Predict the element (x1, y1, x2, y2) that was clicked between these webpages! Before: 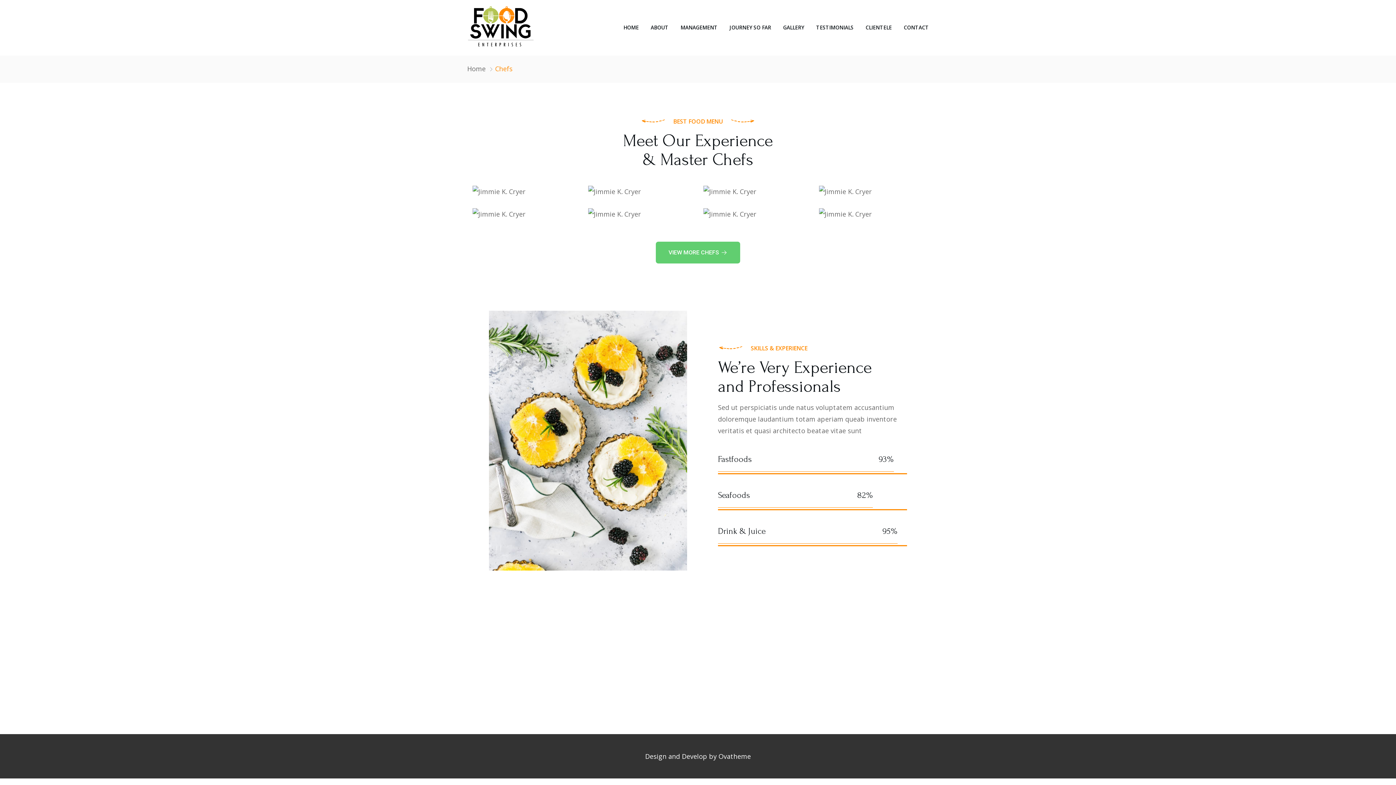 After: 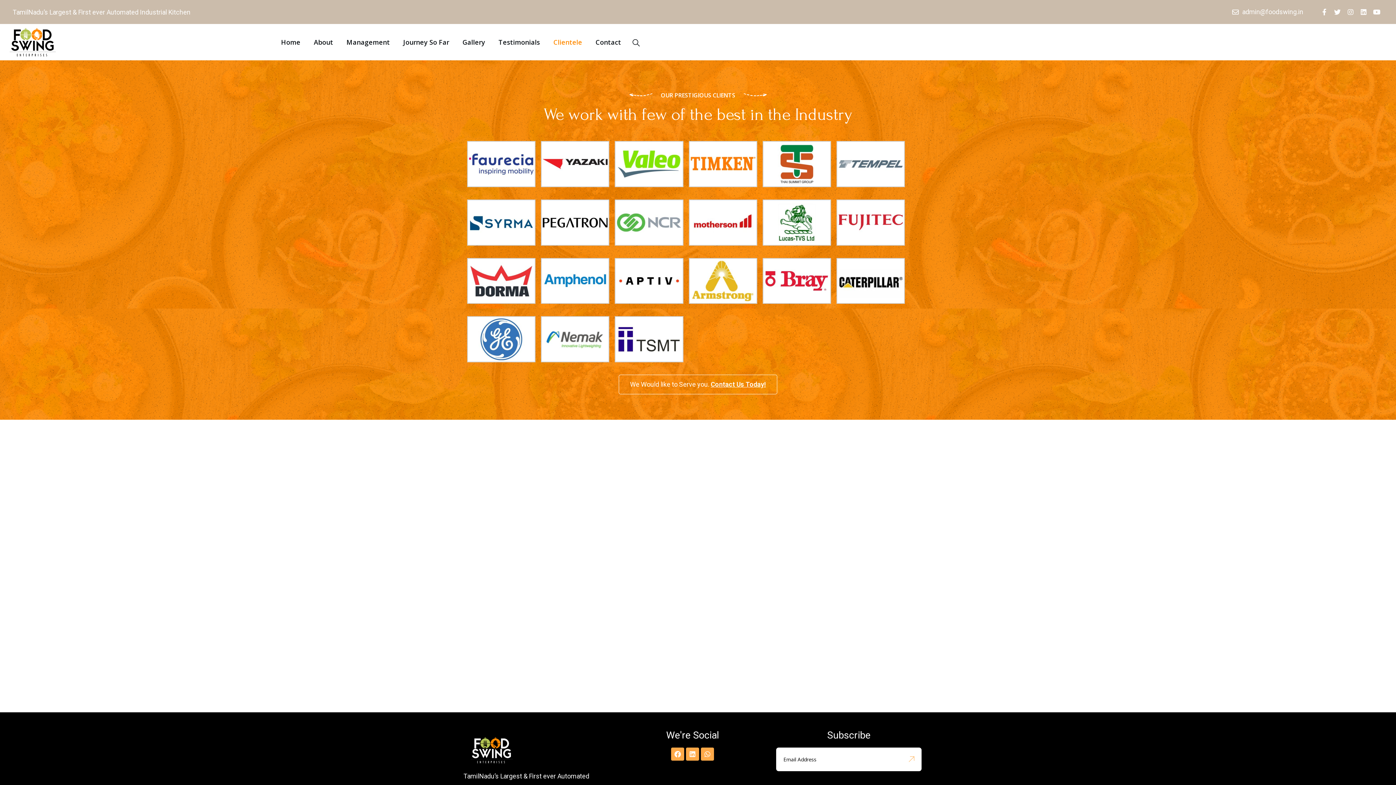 Action: bbox: (860, 16, 897, 38) label: CLIENTELE